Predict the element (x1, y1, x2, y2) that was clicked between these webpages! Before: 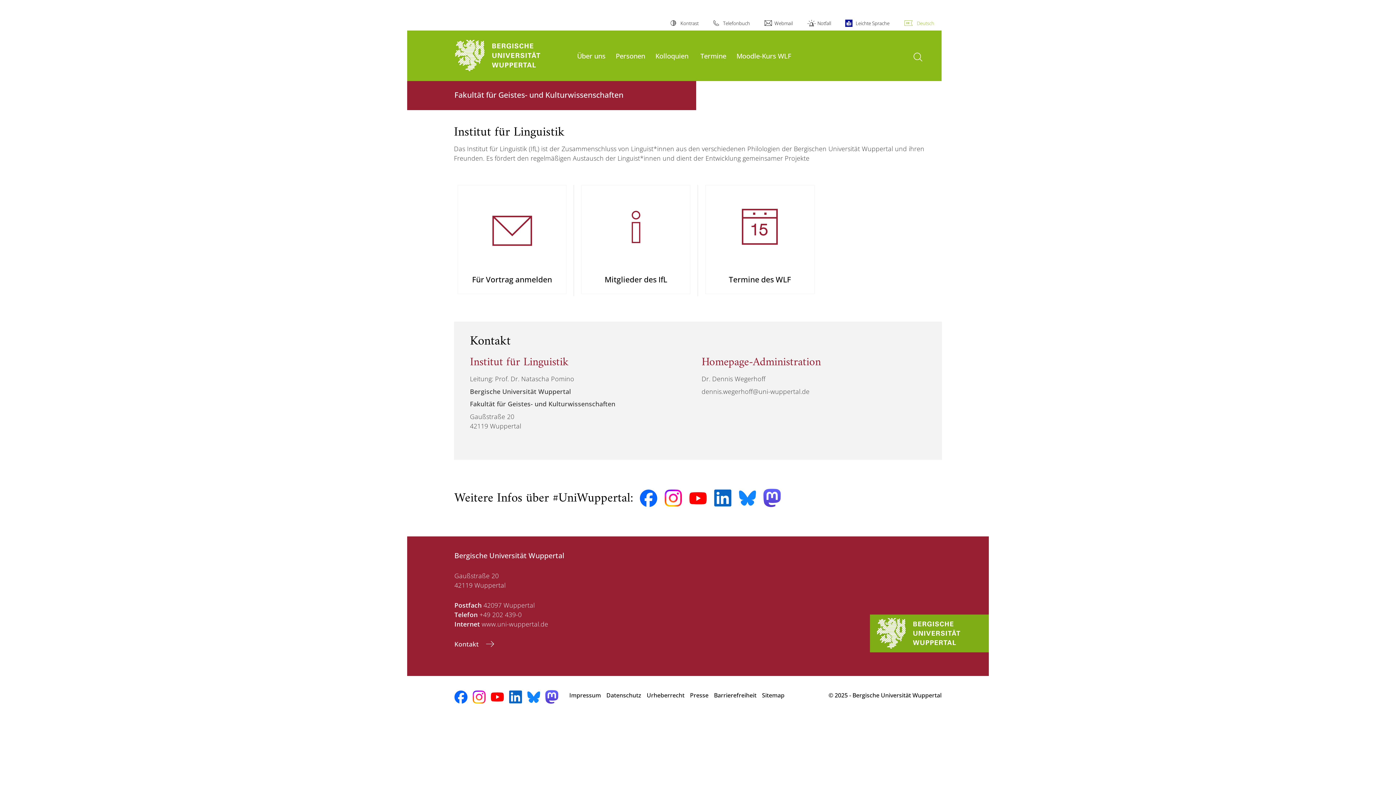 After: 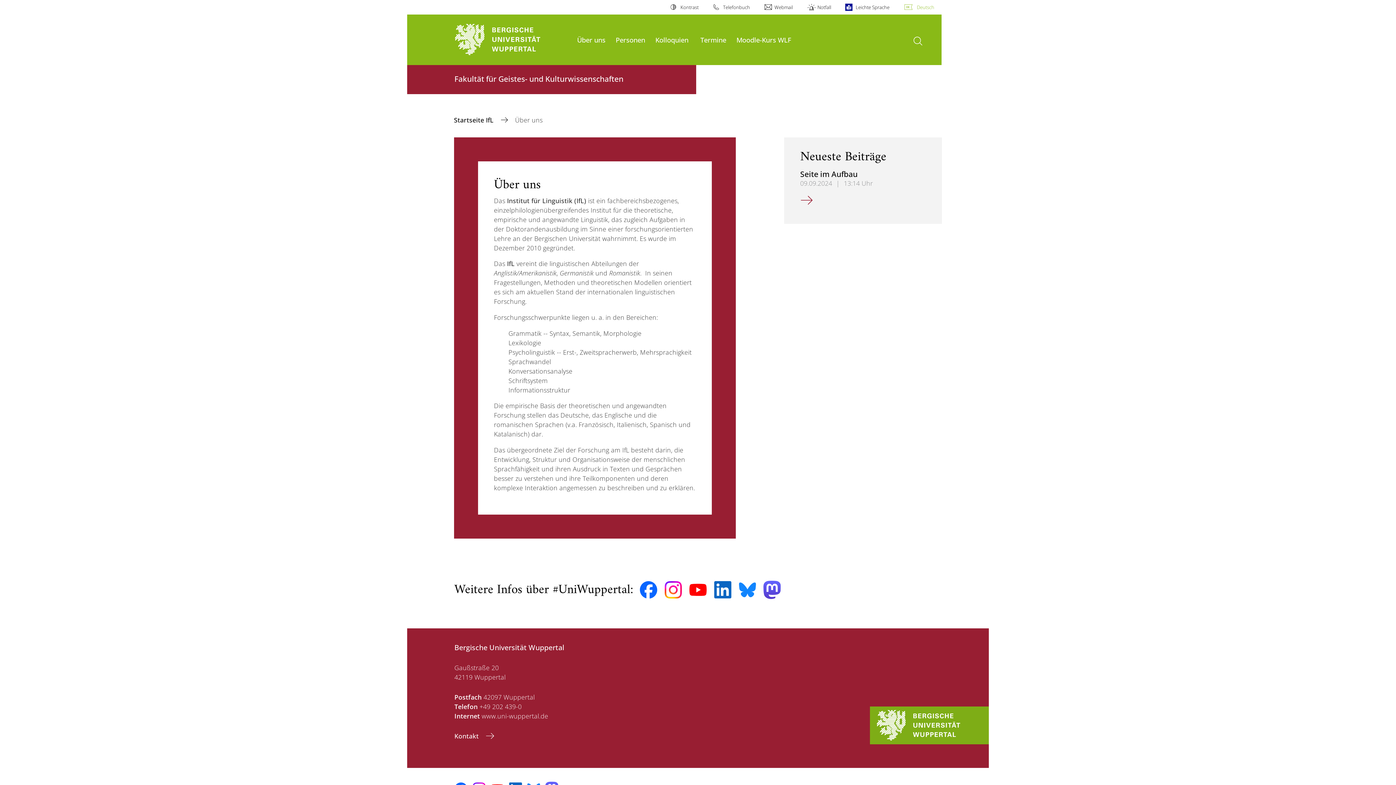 Action: label: Über uns bbox: (577, 51, 605, 60)